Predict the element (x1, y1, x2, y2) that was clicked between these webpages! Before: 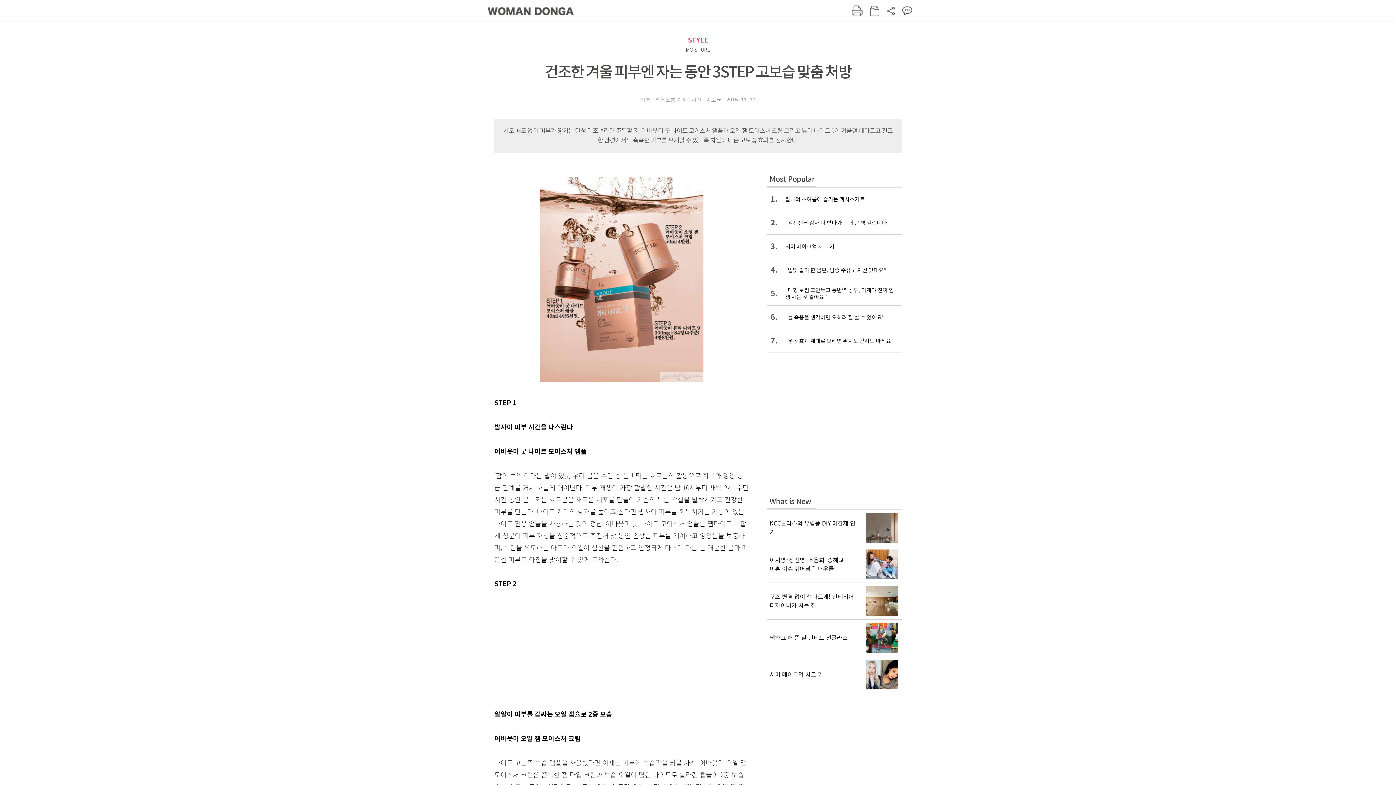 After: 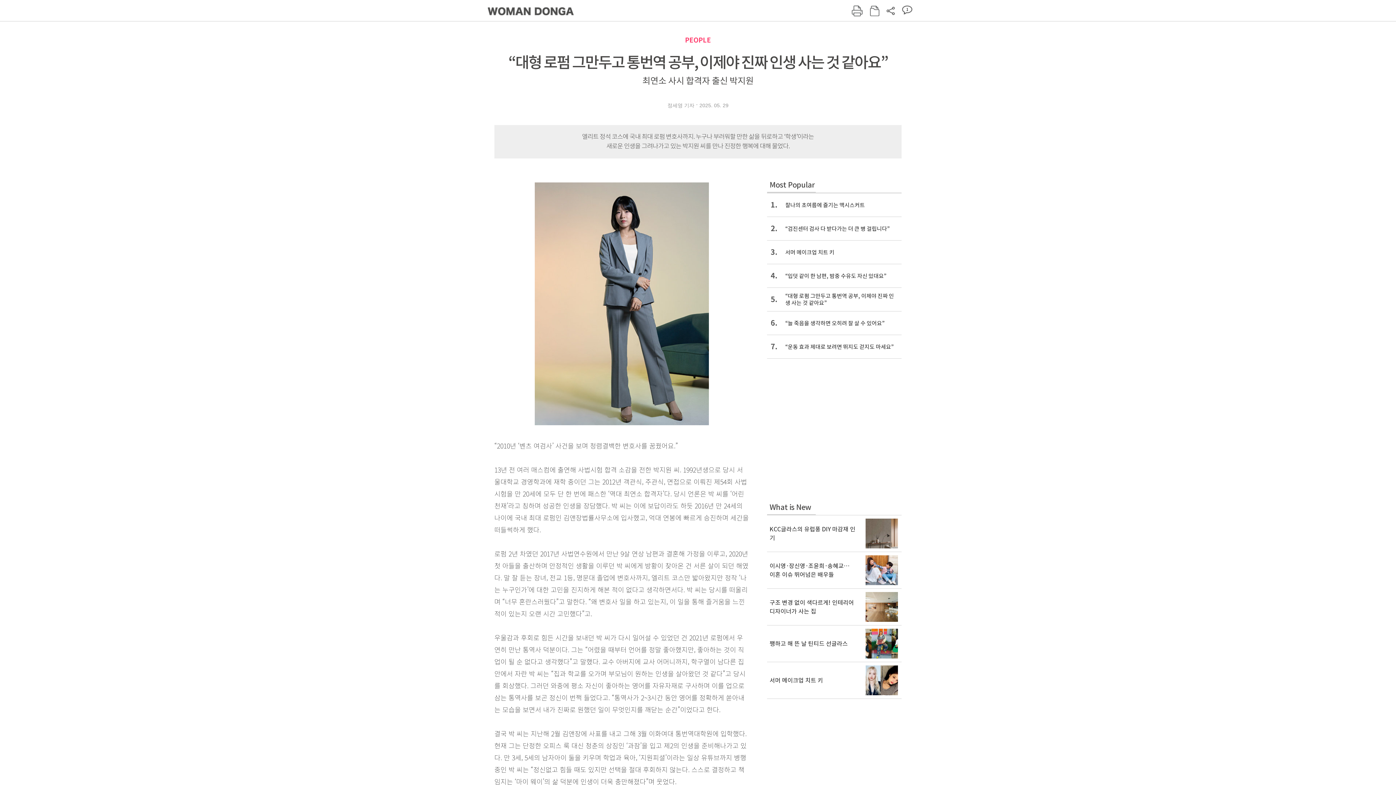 Action: bbox: (767, 281, 901, 305) label: 5.
“대형 로펌 그만두고 통번역 공부, 이제야 진짜 인생 사는 것 같아요”